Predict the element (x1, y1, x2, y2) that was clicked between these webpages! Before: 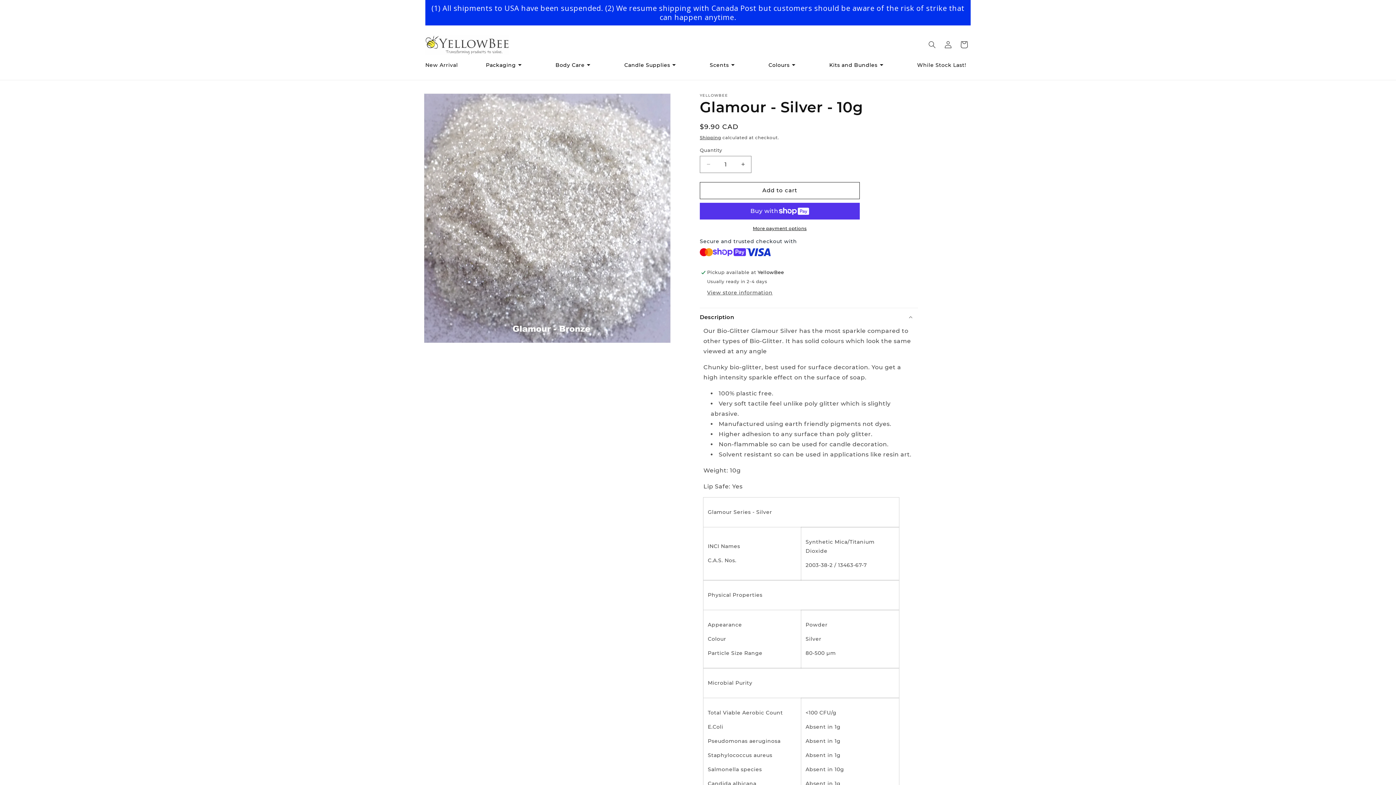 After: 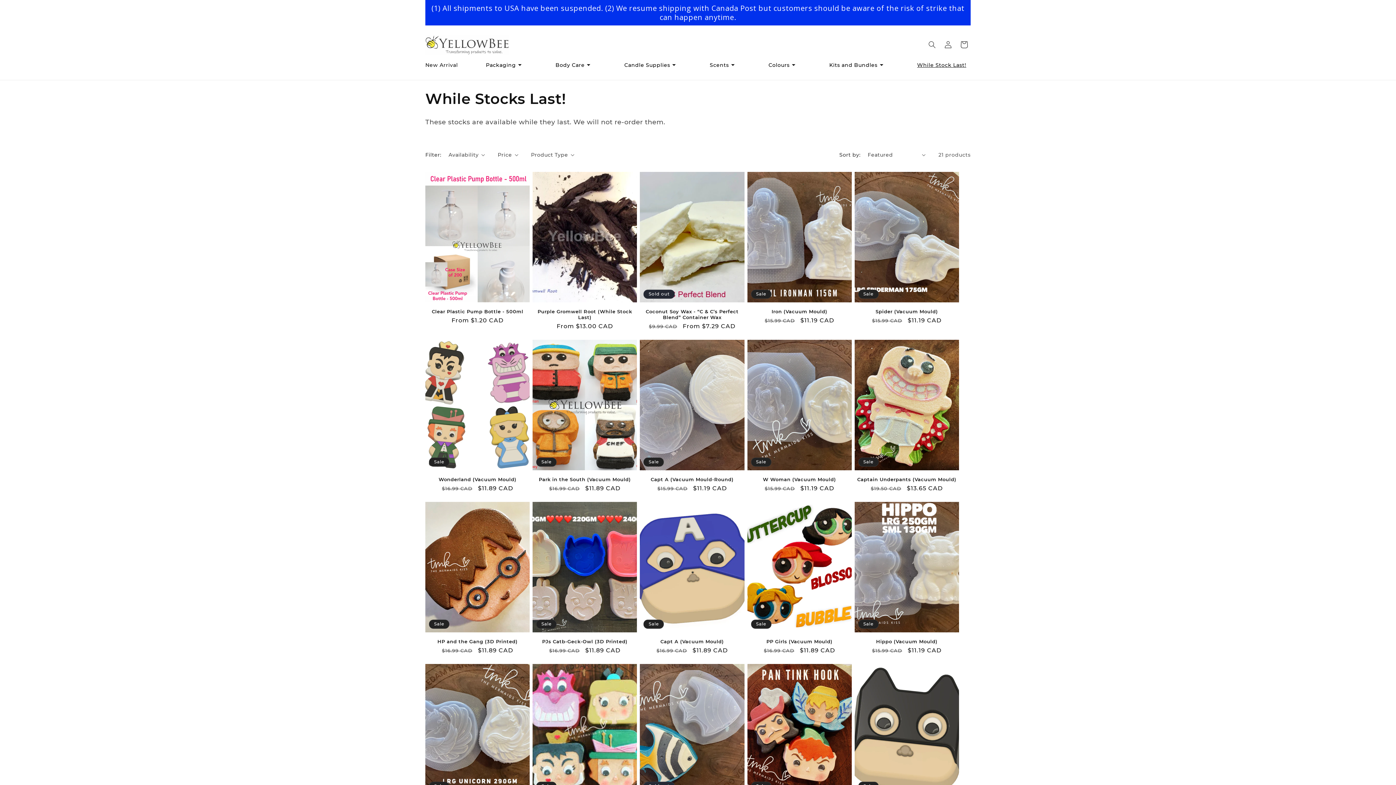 Action: label: While Stock Last! bbox: (912, 57, 970, 72)